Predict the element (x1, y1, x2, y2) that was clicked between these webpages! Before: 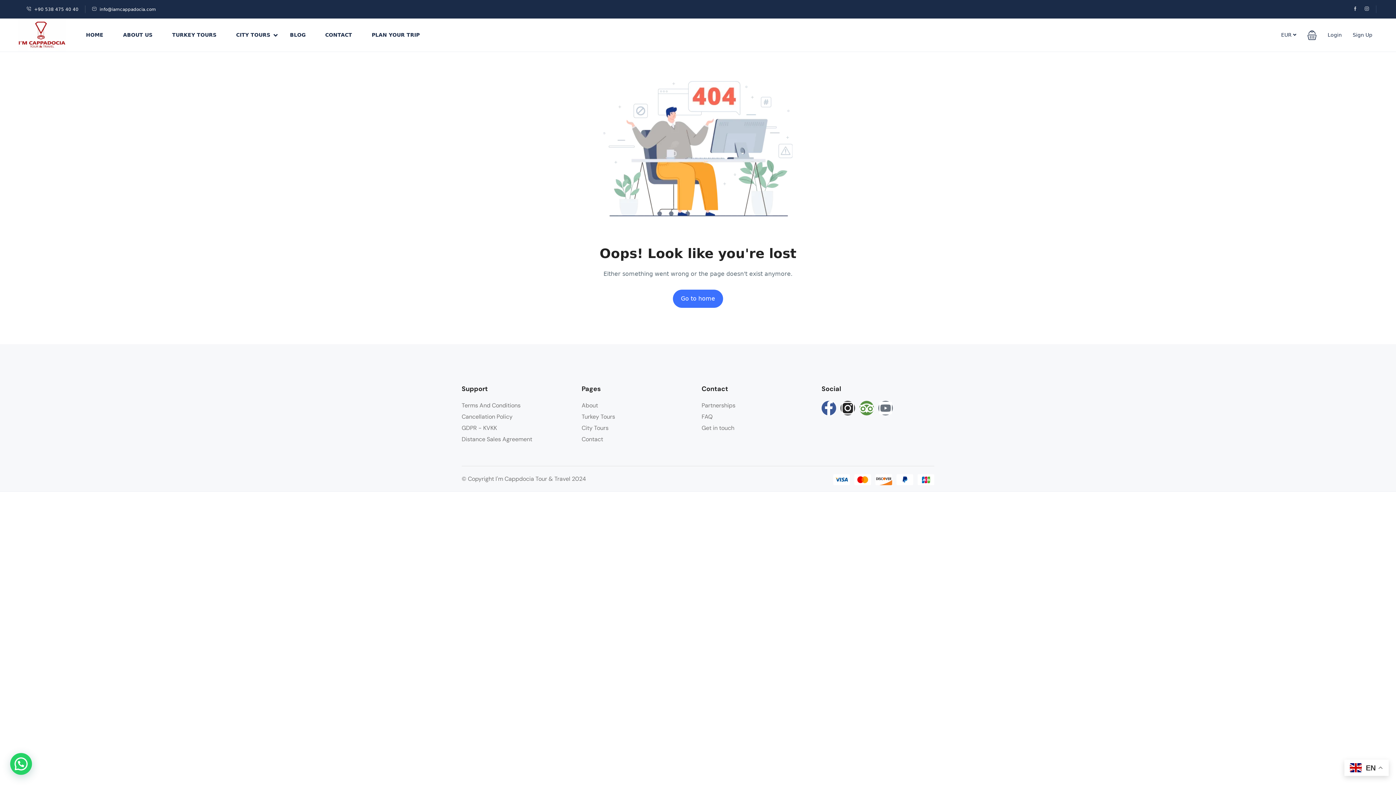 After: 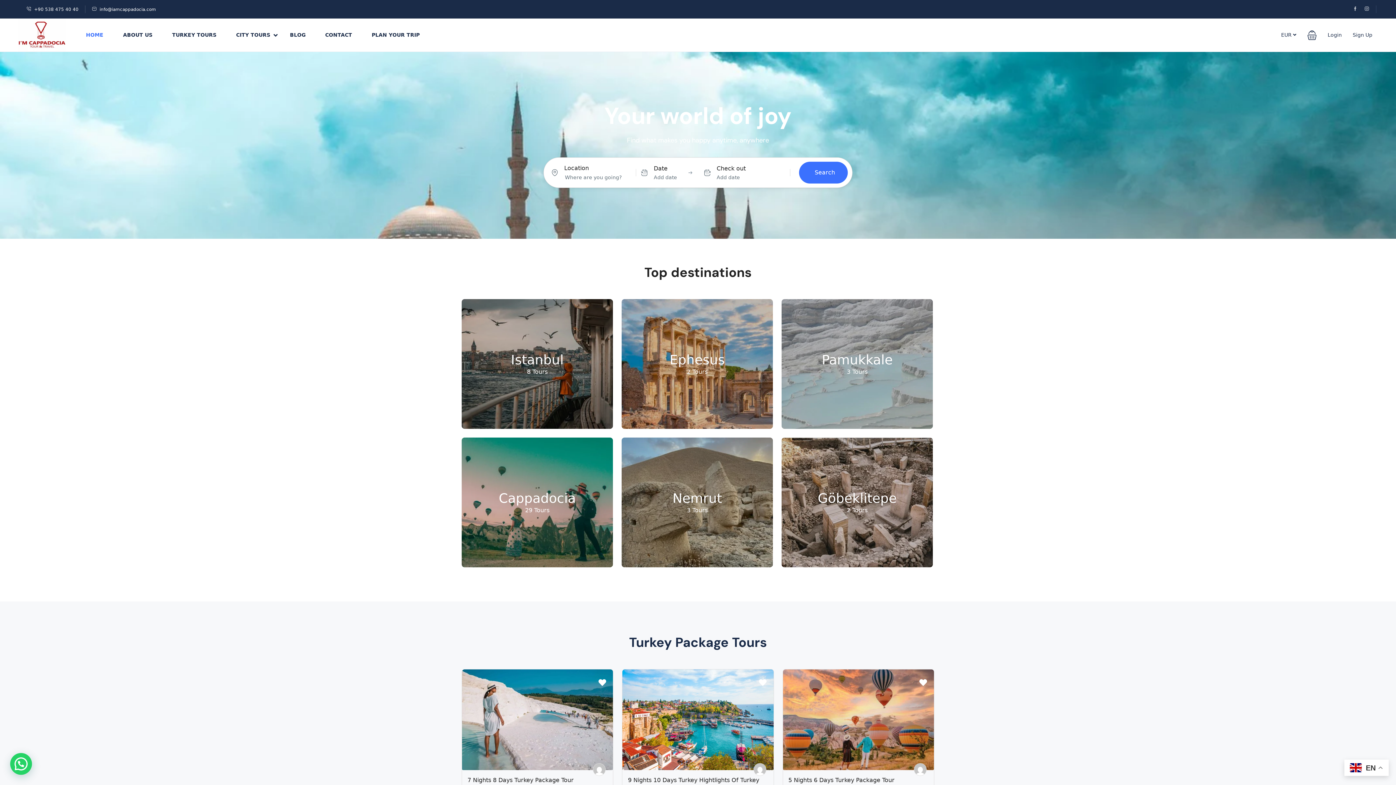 Action: bbox: (92, 6, 156, 12) label: info@iamcappadocia.com